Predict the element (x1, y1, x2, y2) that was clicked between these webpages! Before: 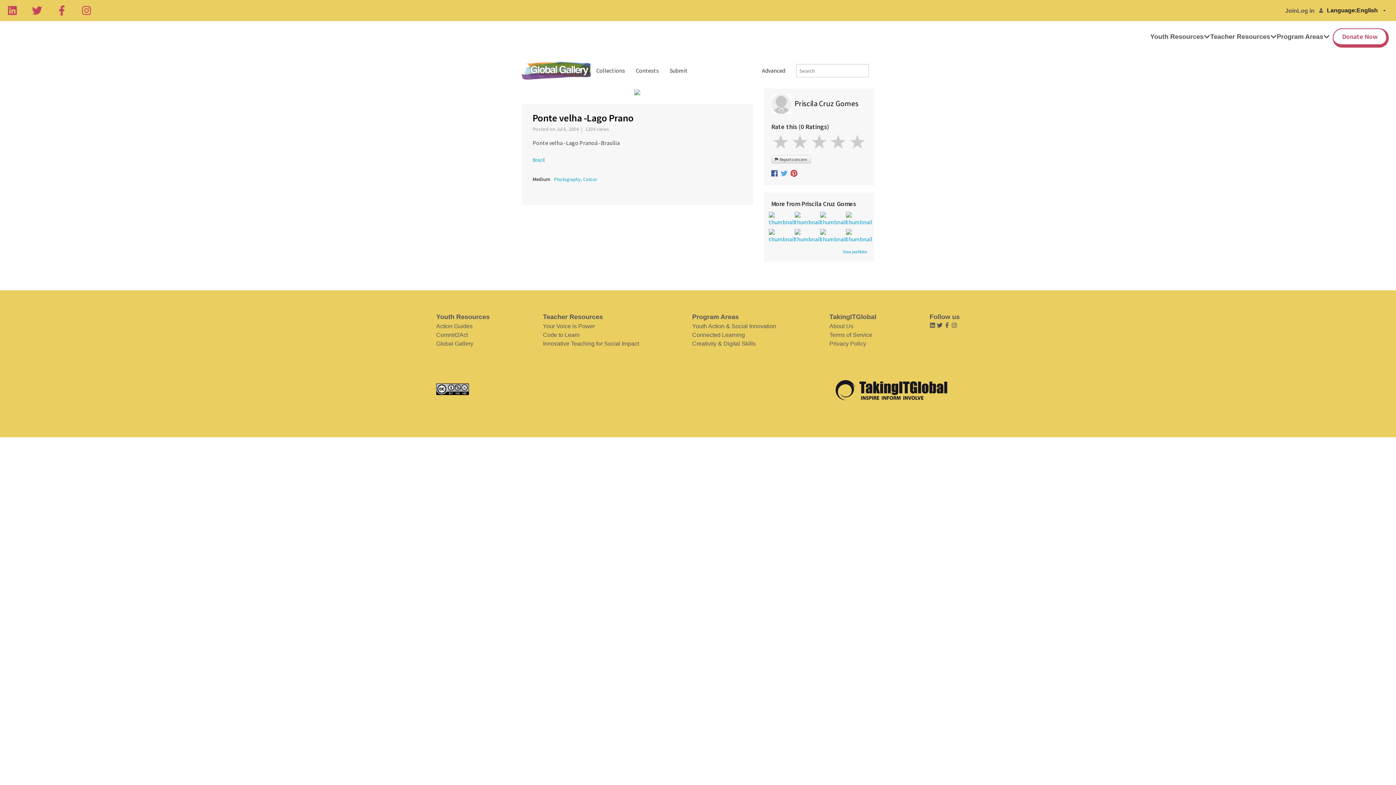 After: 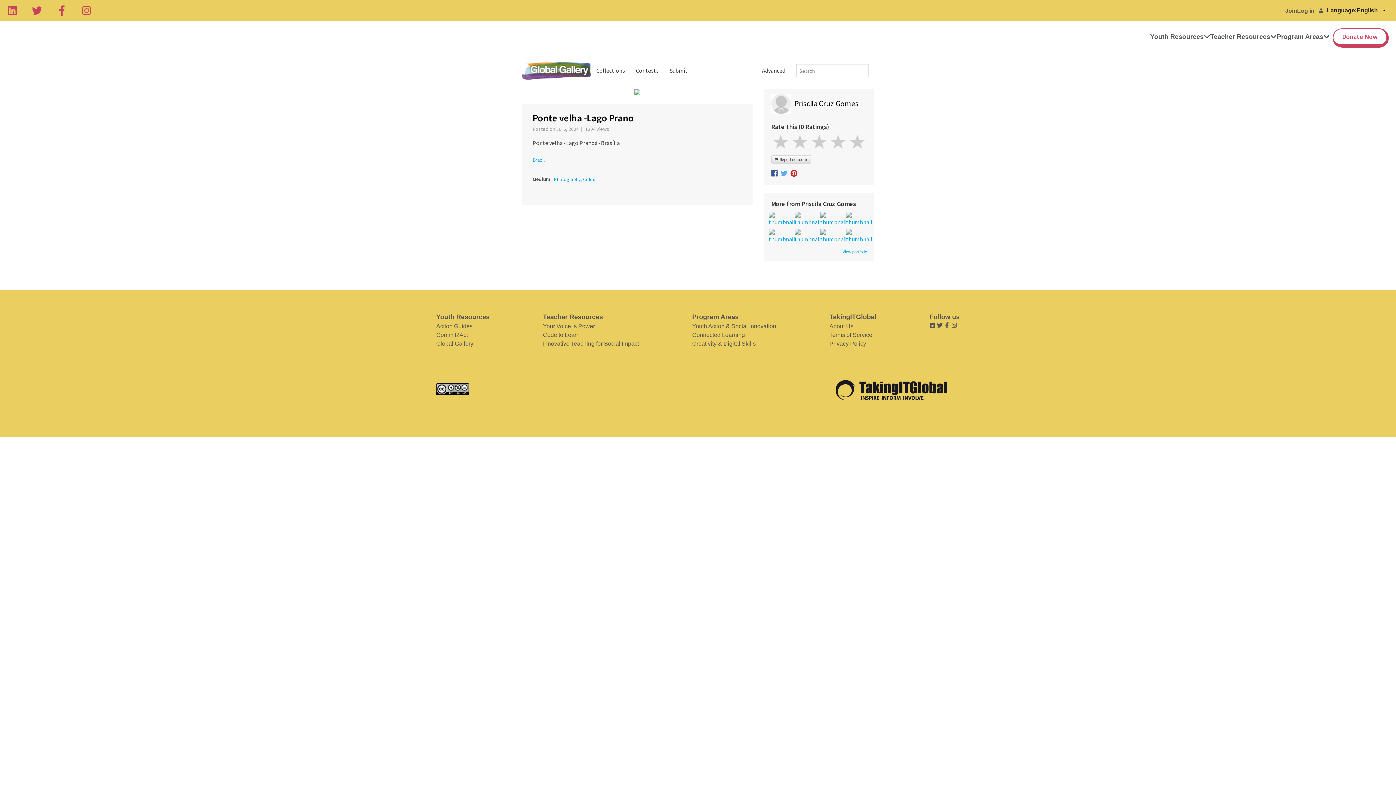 Action: label: Action Guides bbox: (436, 322, 489, 331)